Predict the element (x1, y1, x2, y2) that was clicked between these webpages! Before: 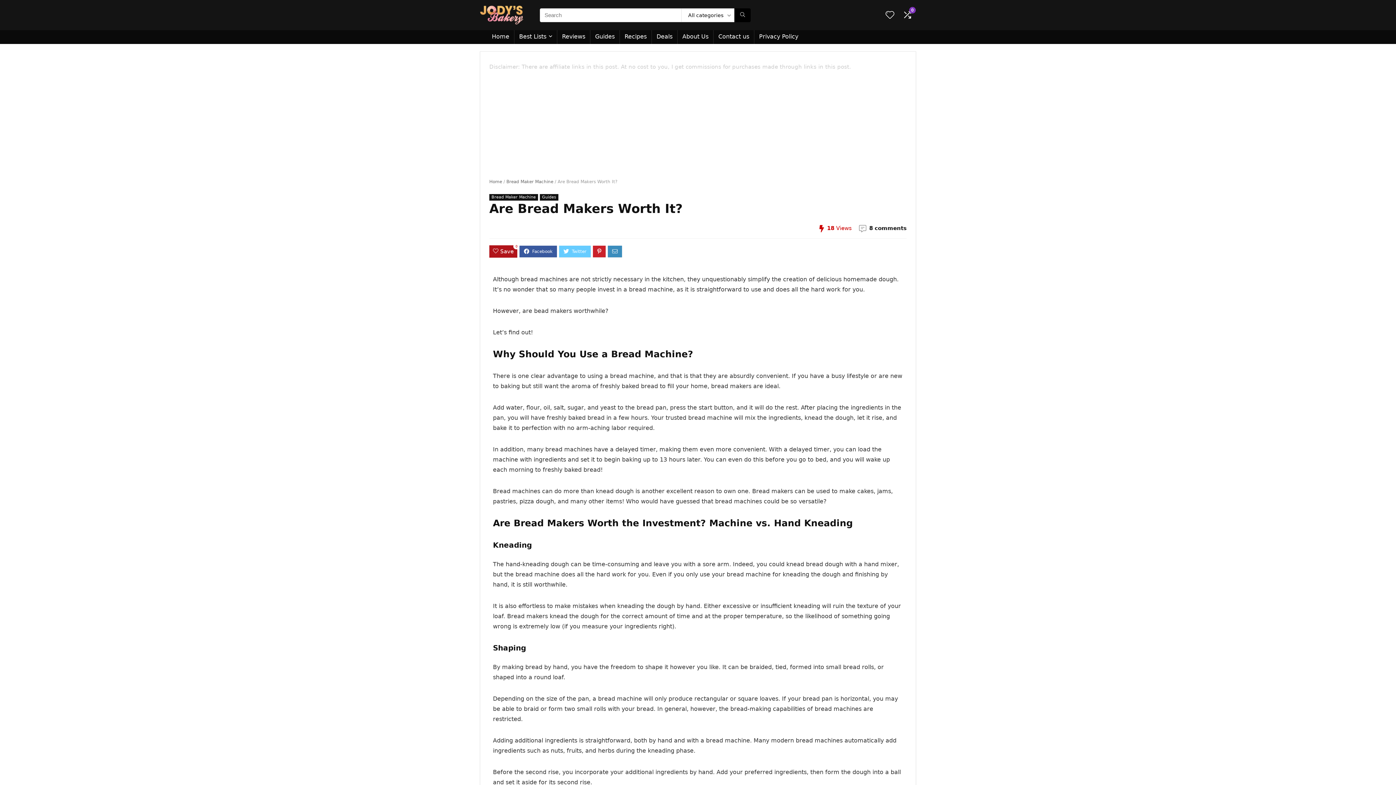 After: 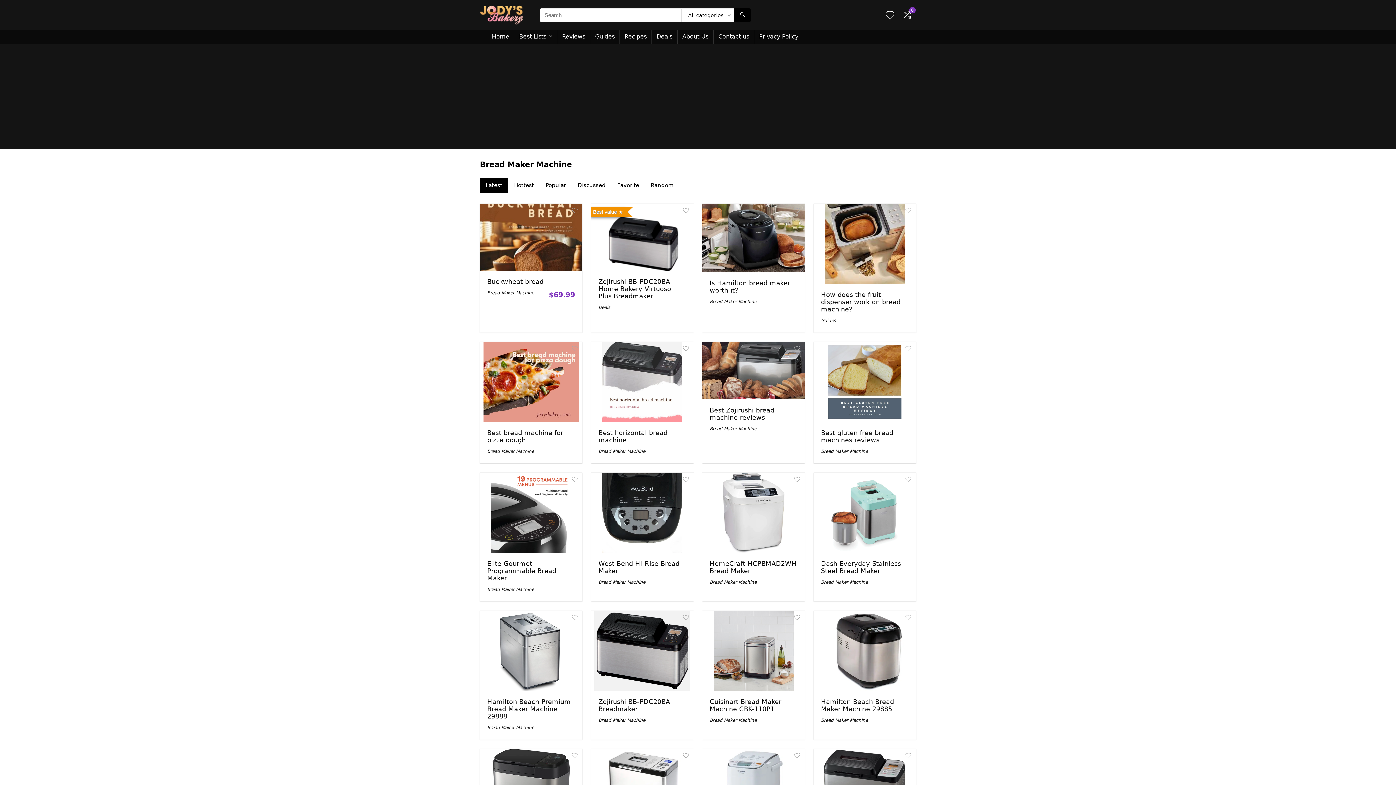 Action: label: Bread Maker Machine bbox: (506, 179, 553, 184)